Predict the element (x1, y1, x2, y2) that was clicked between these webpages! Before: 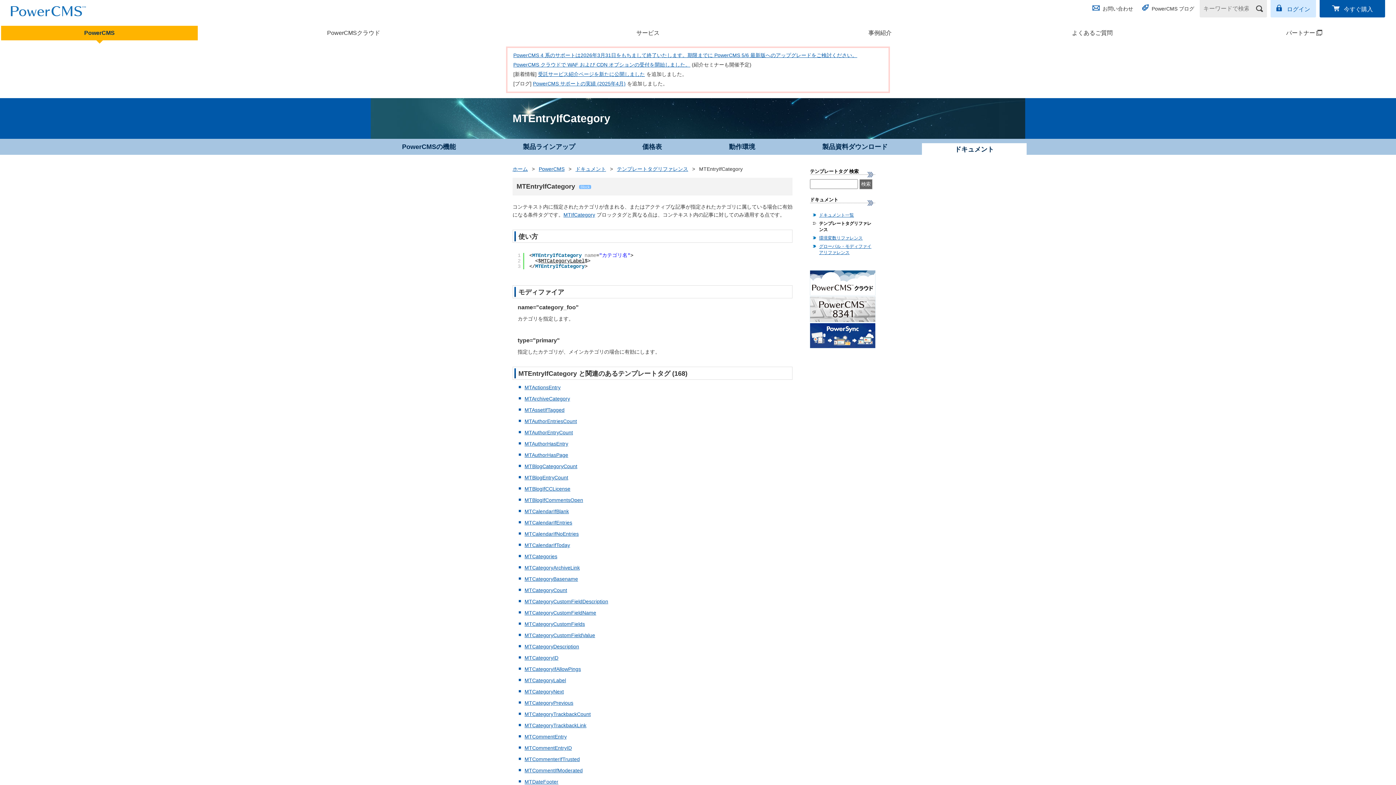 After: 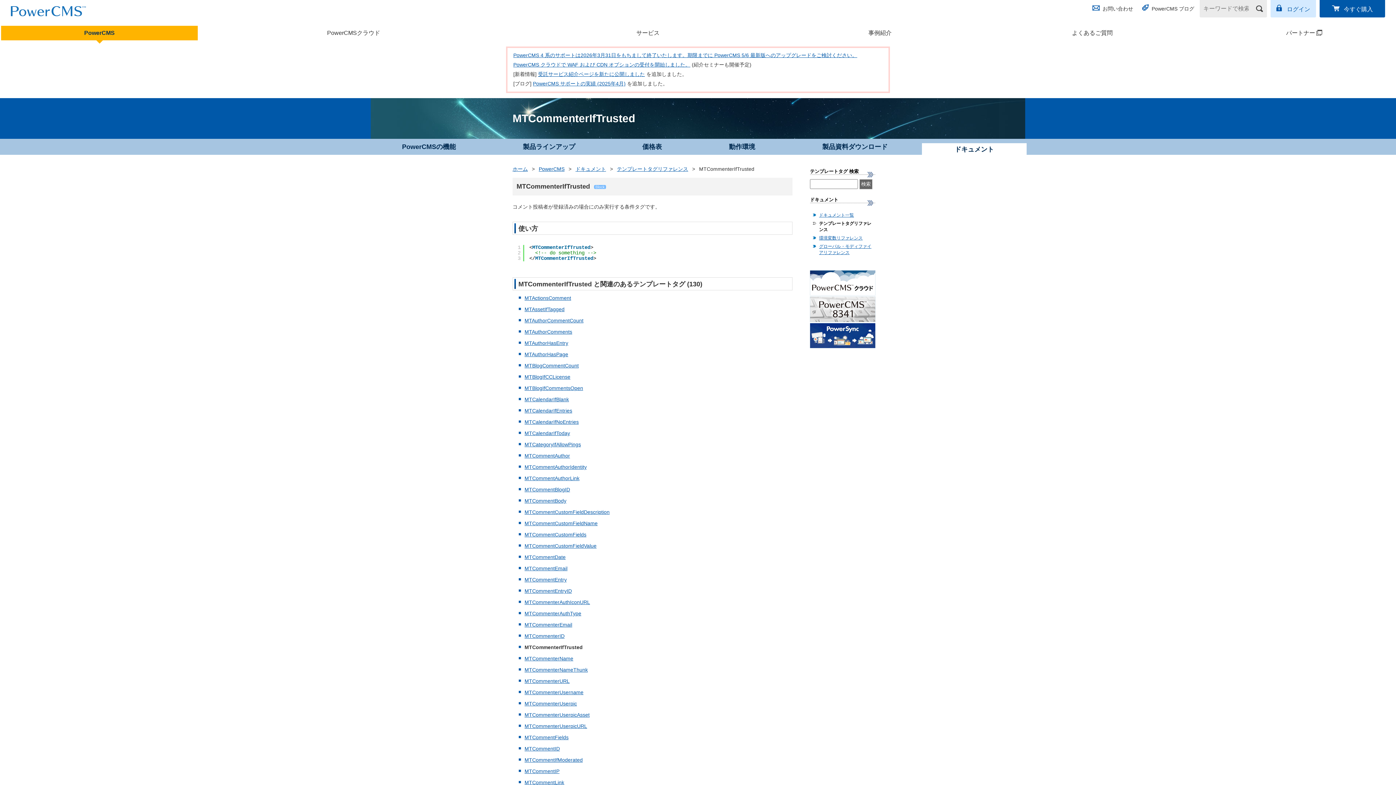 Action: label: MTCommenterIfTrusted bbox: (524, 756, 580, 762)